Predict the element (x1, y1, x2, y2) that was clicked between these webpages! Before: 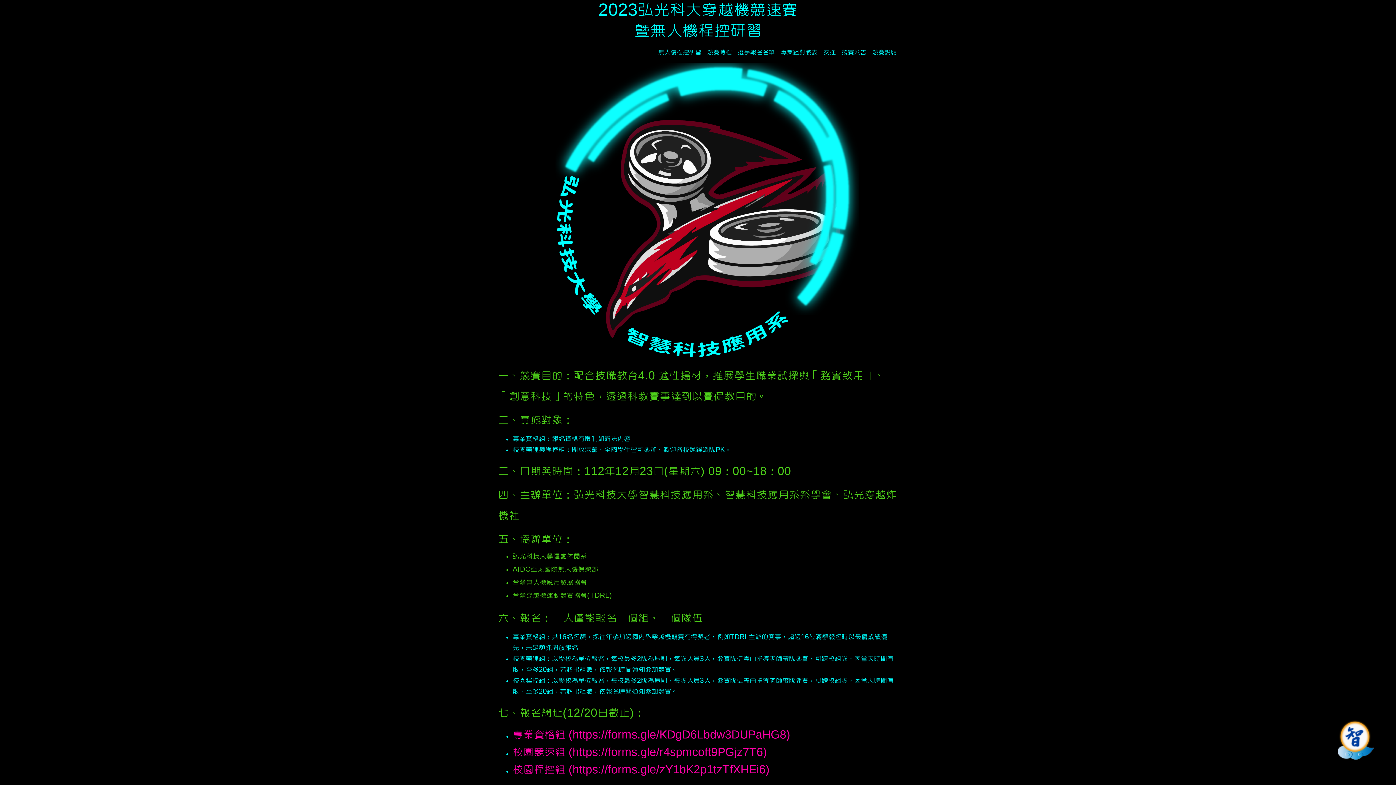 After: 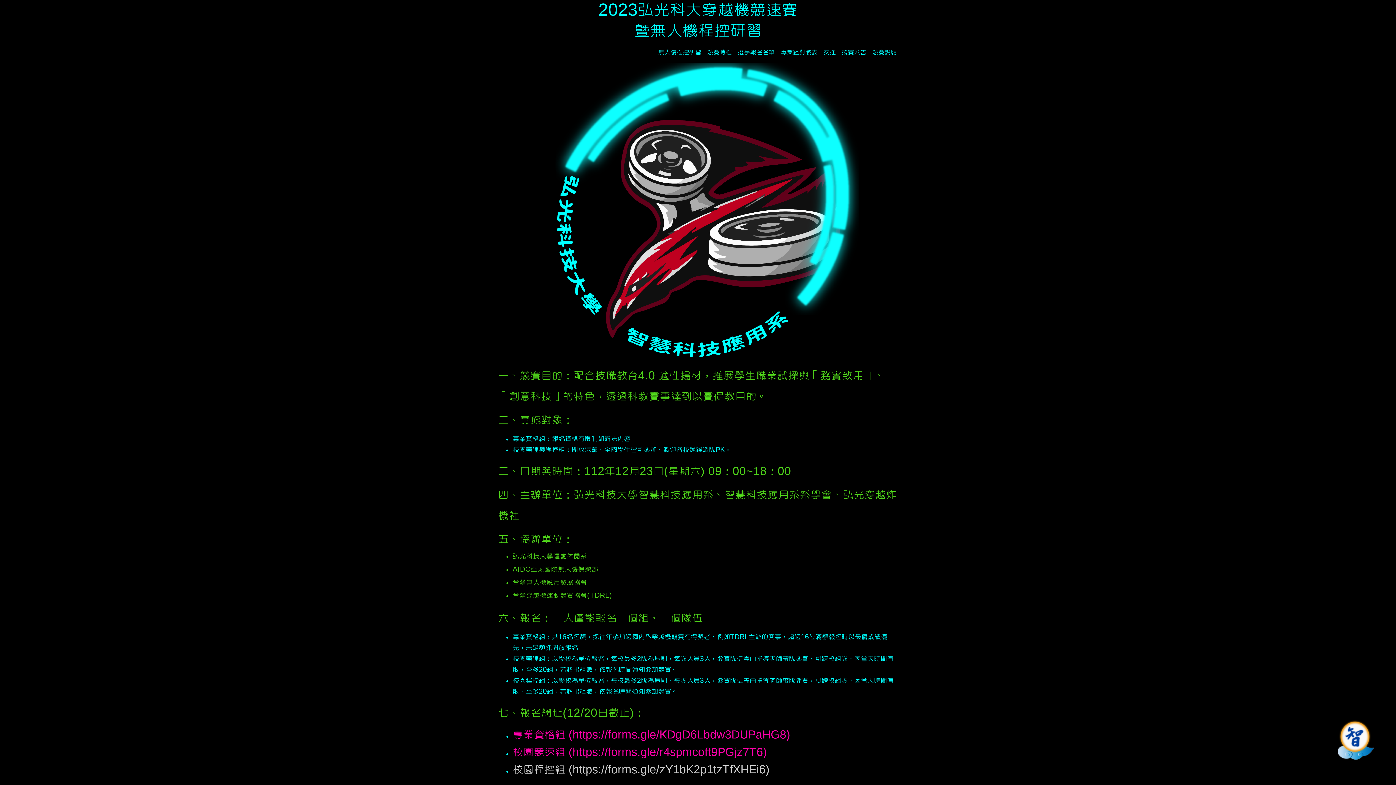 Action: bbox: (512, 764, 769, 775) label: 校園程控組 (https://forms.gle/zY1bK2p1tzTfXHEi6)